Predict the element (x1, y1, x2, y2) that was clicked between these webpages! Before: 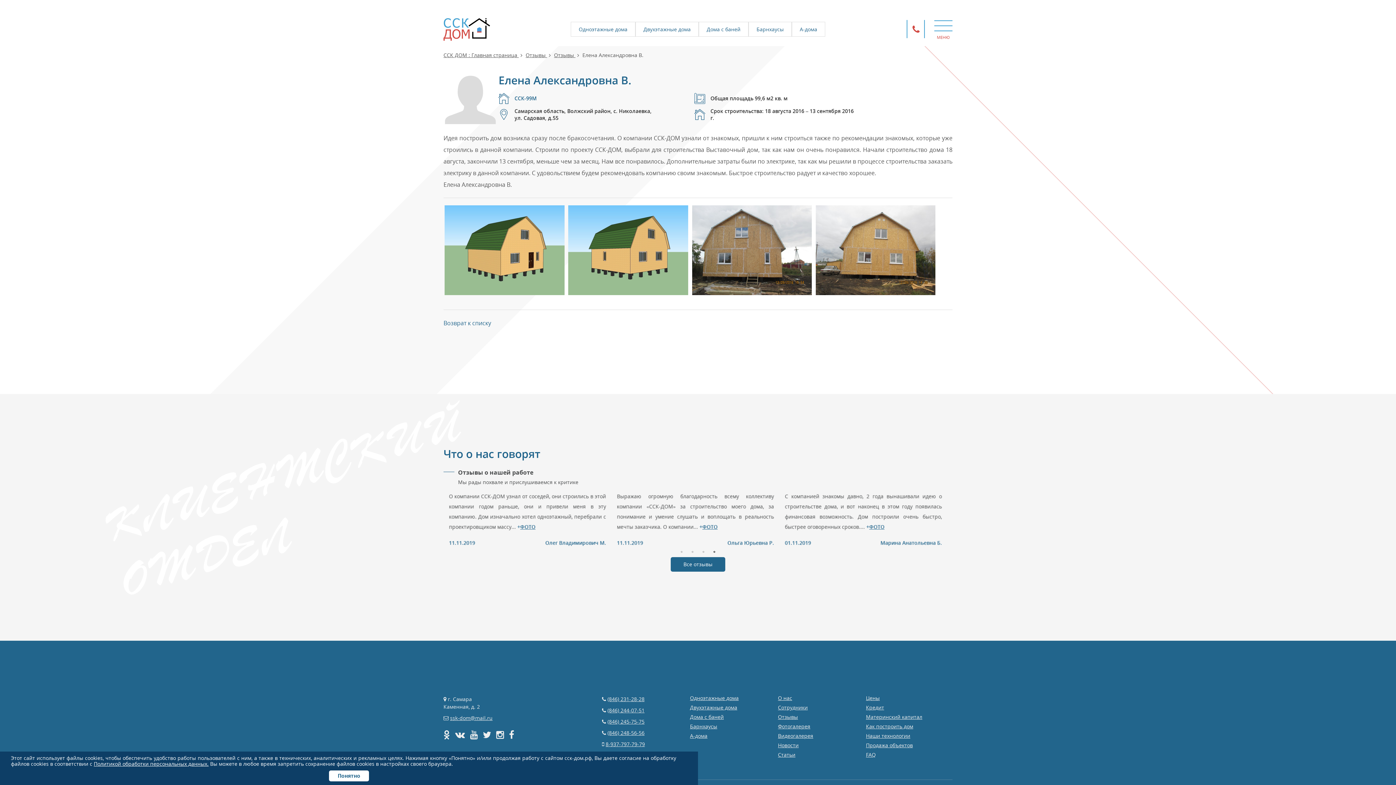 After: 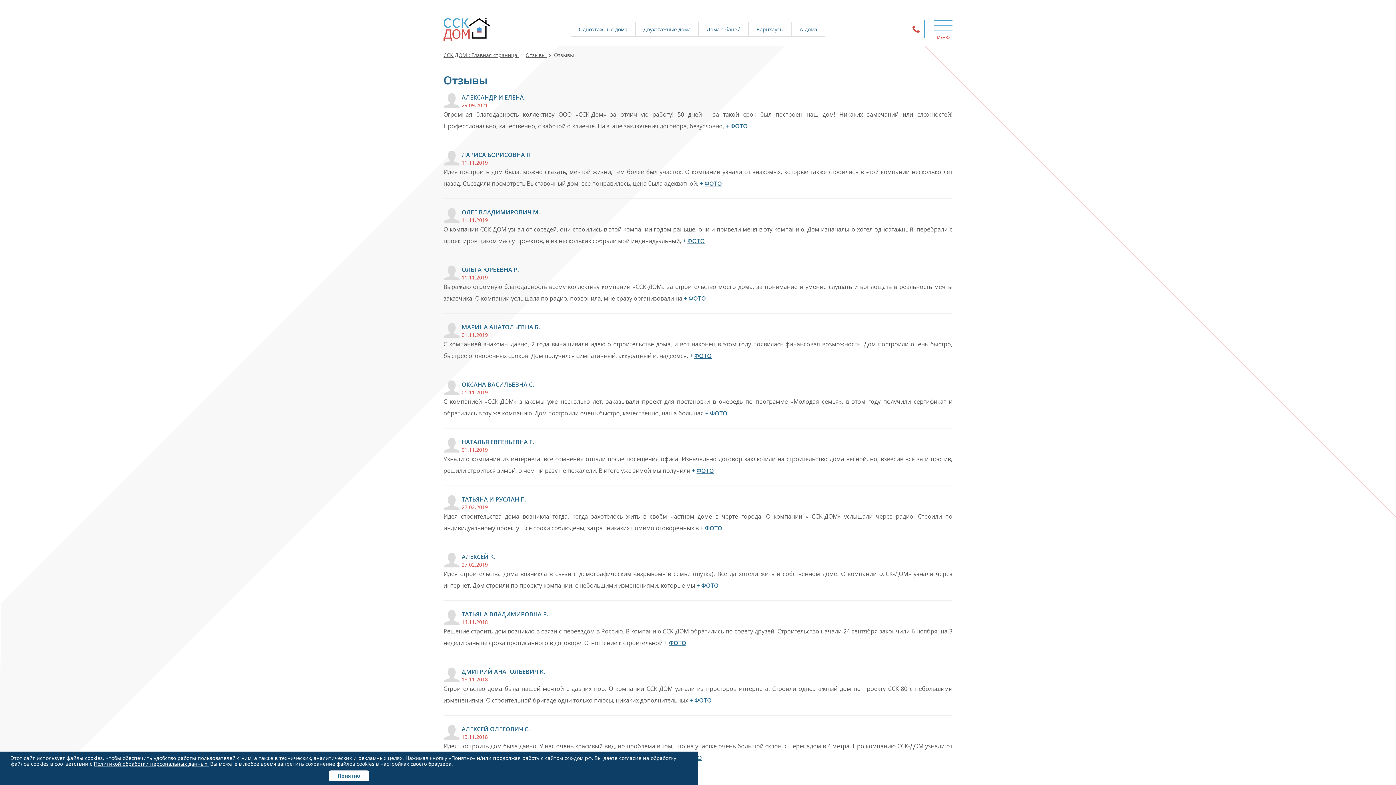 Action: bbox: (525, 51, 547, 58) label: Отзывы 